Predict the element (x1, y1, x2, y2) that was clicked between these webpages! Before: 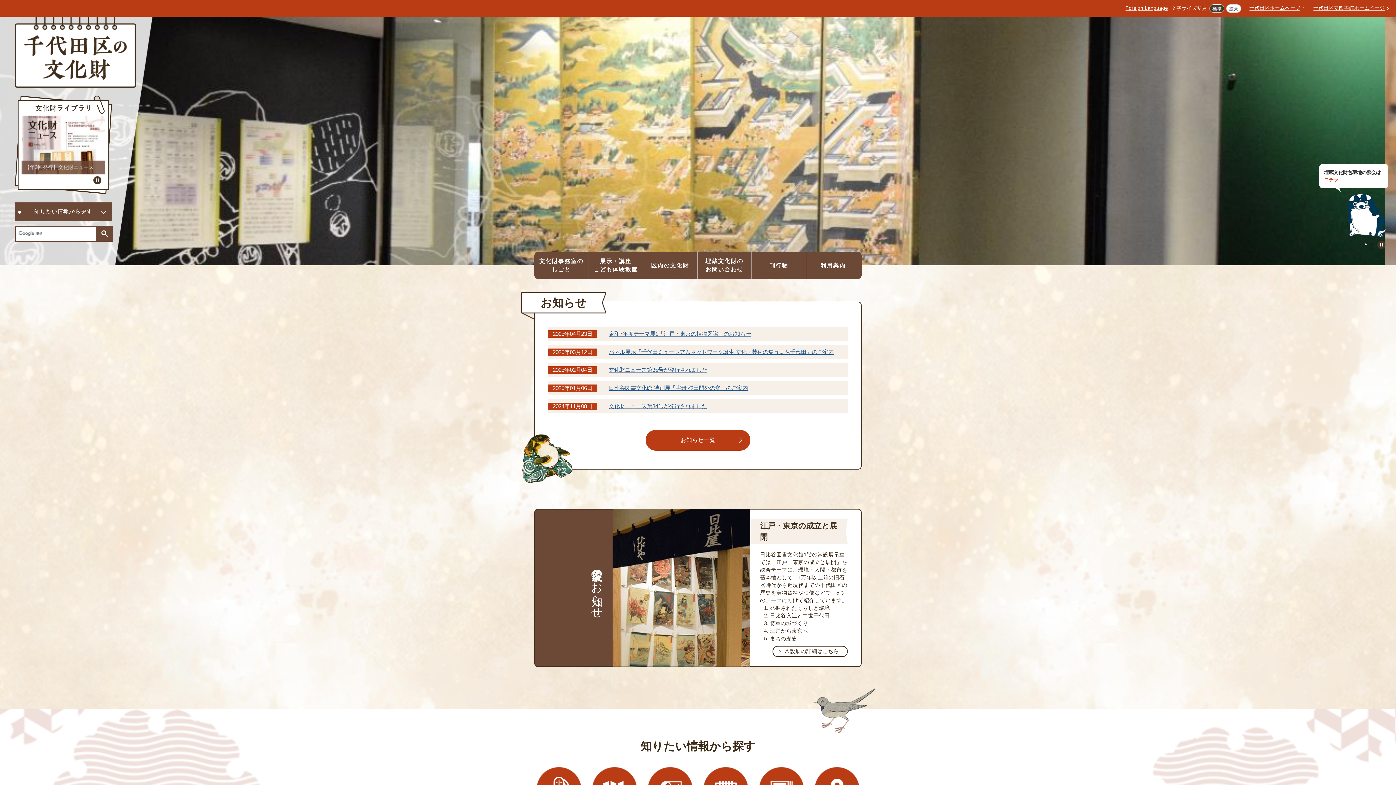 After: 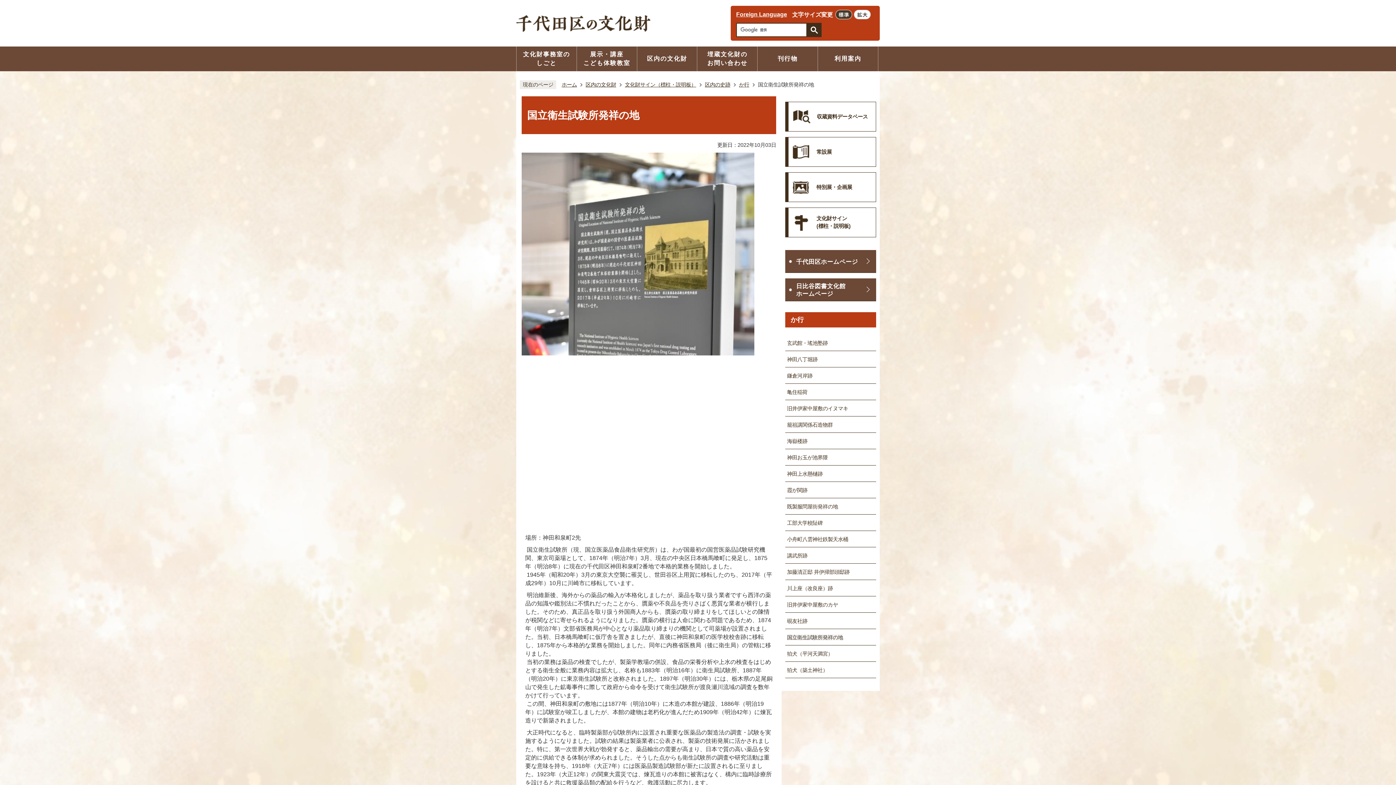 Action: bbox: (23, 128, 116, 193) label: 国立衛生試験所発祥の地